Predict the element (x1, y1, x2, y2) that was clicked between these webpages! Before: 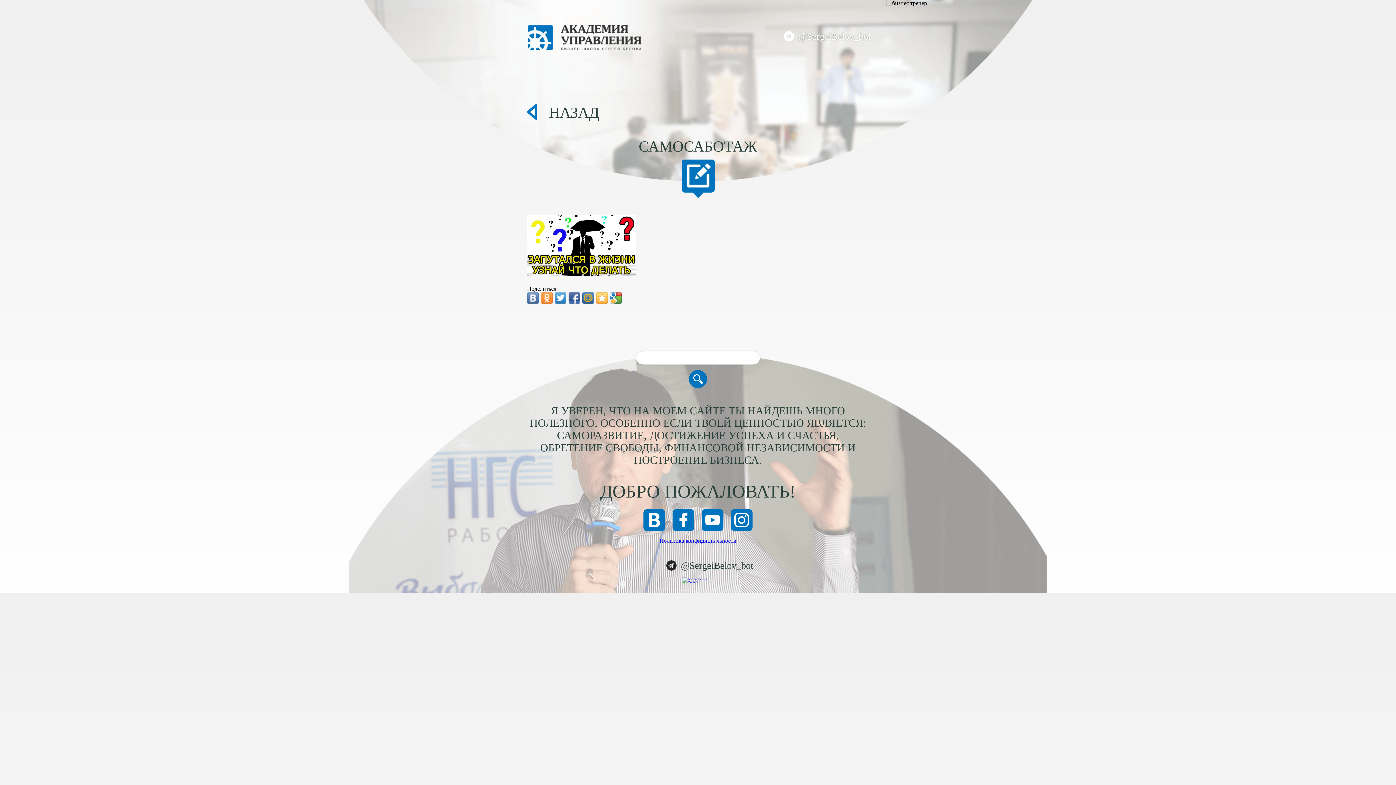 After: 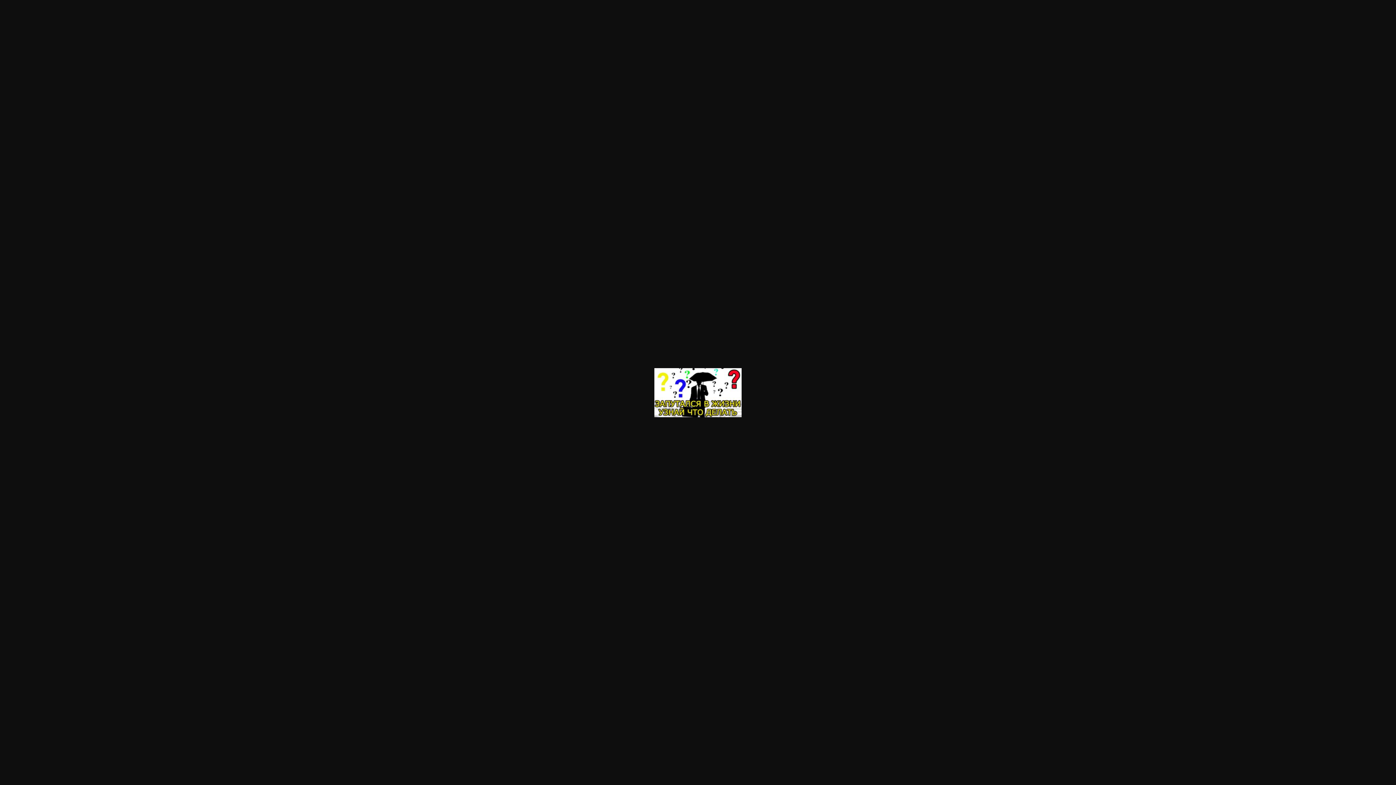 Action: bbox: (527, 268, 636, 278)